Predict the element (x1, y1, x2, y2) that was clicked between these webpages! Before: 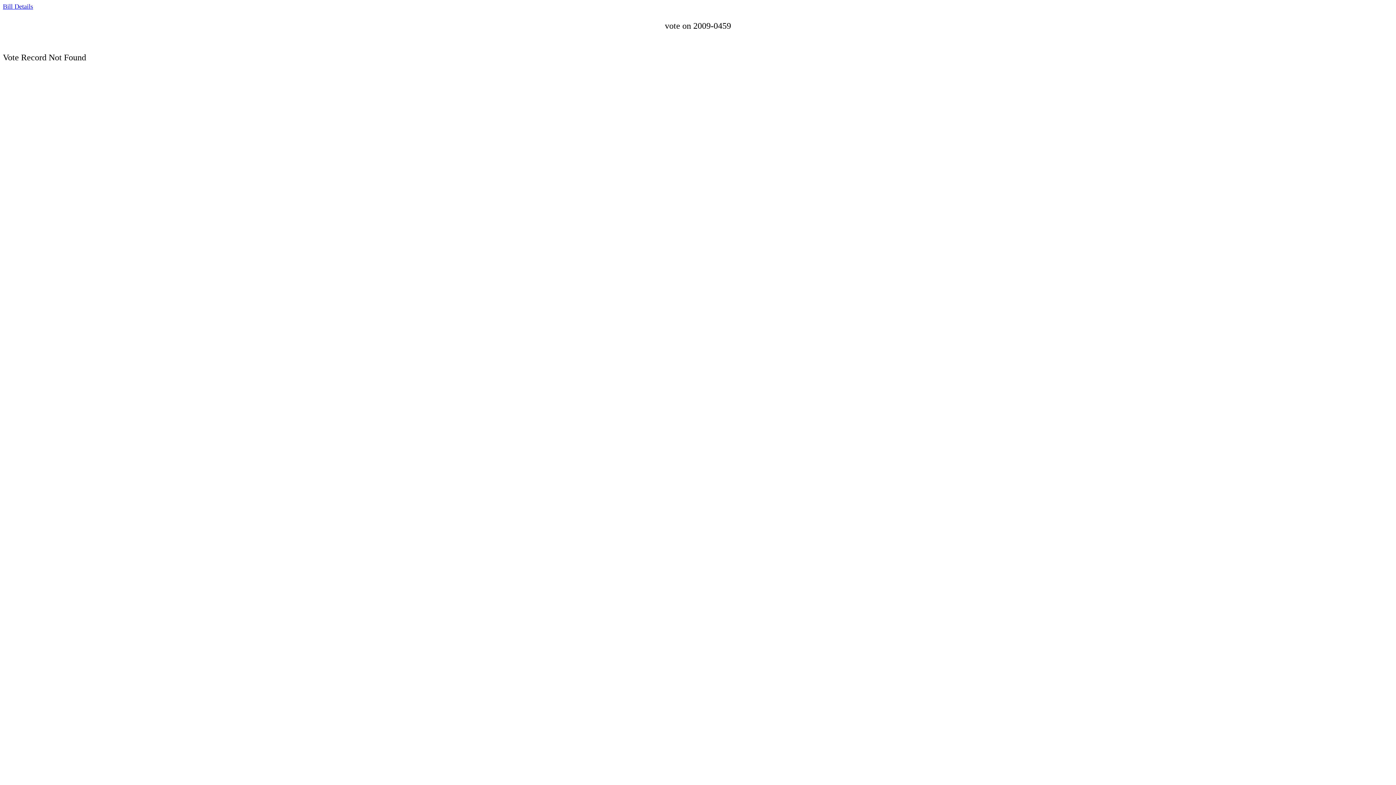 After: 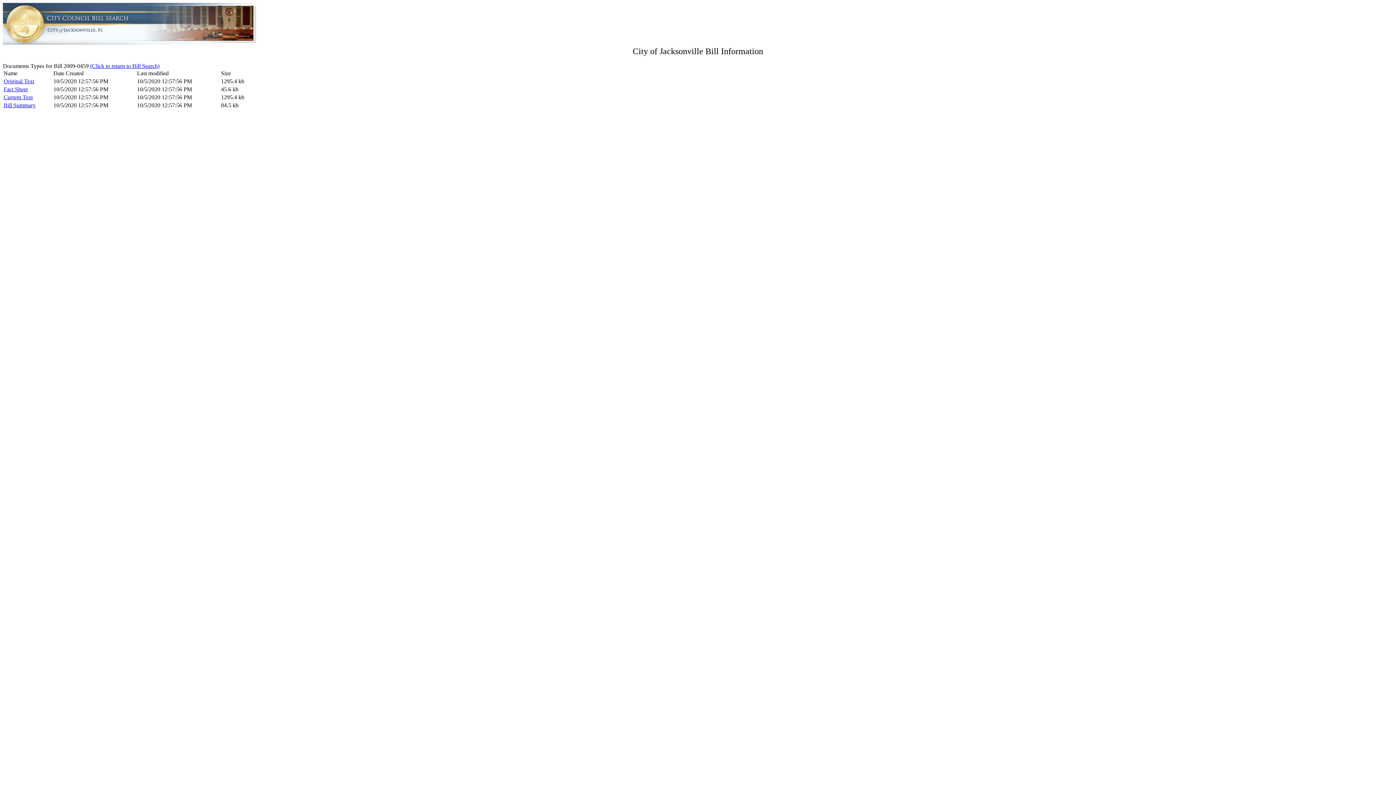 Action: bbox: (2, 2, 33, 10) label: Bill Details